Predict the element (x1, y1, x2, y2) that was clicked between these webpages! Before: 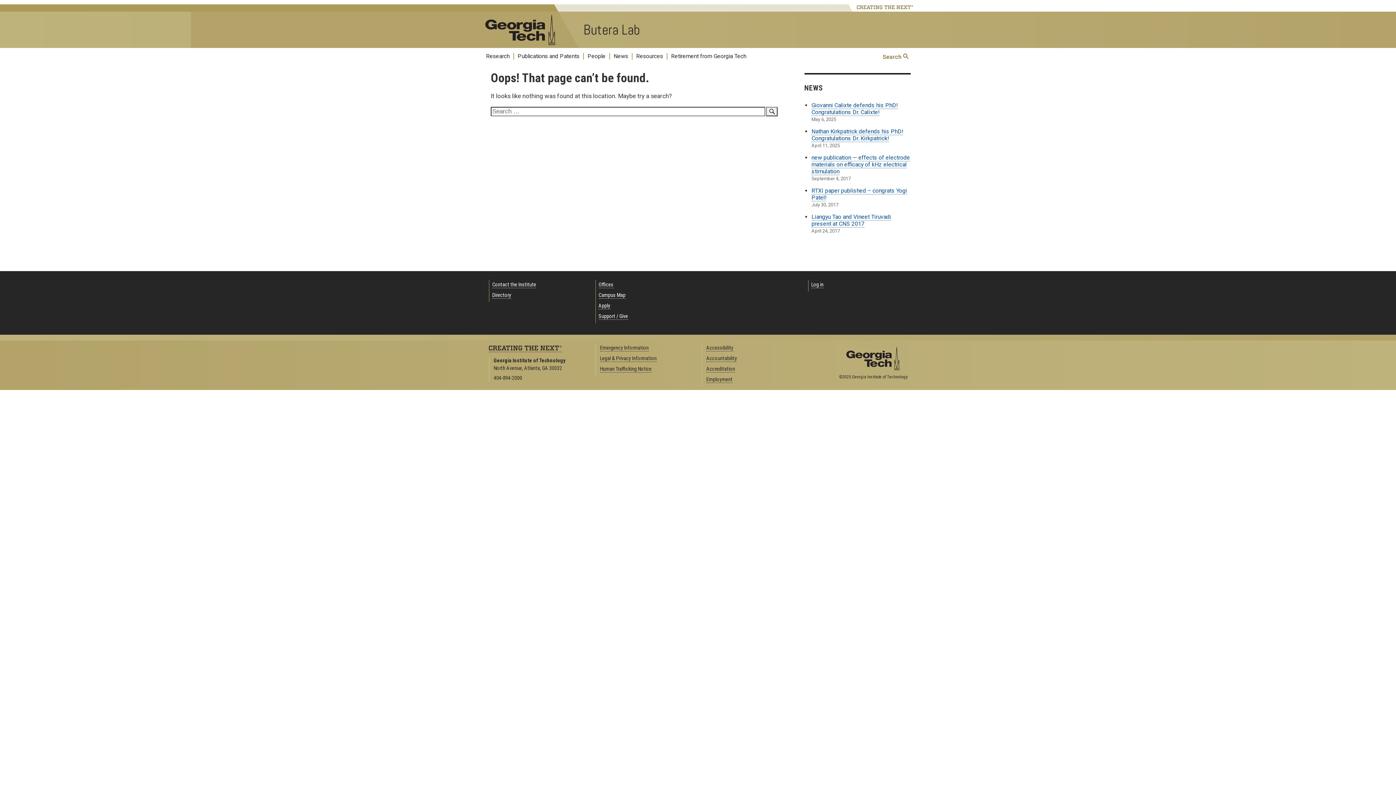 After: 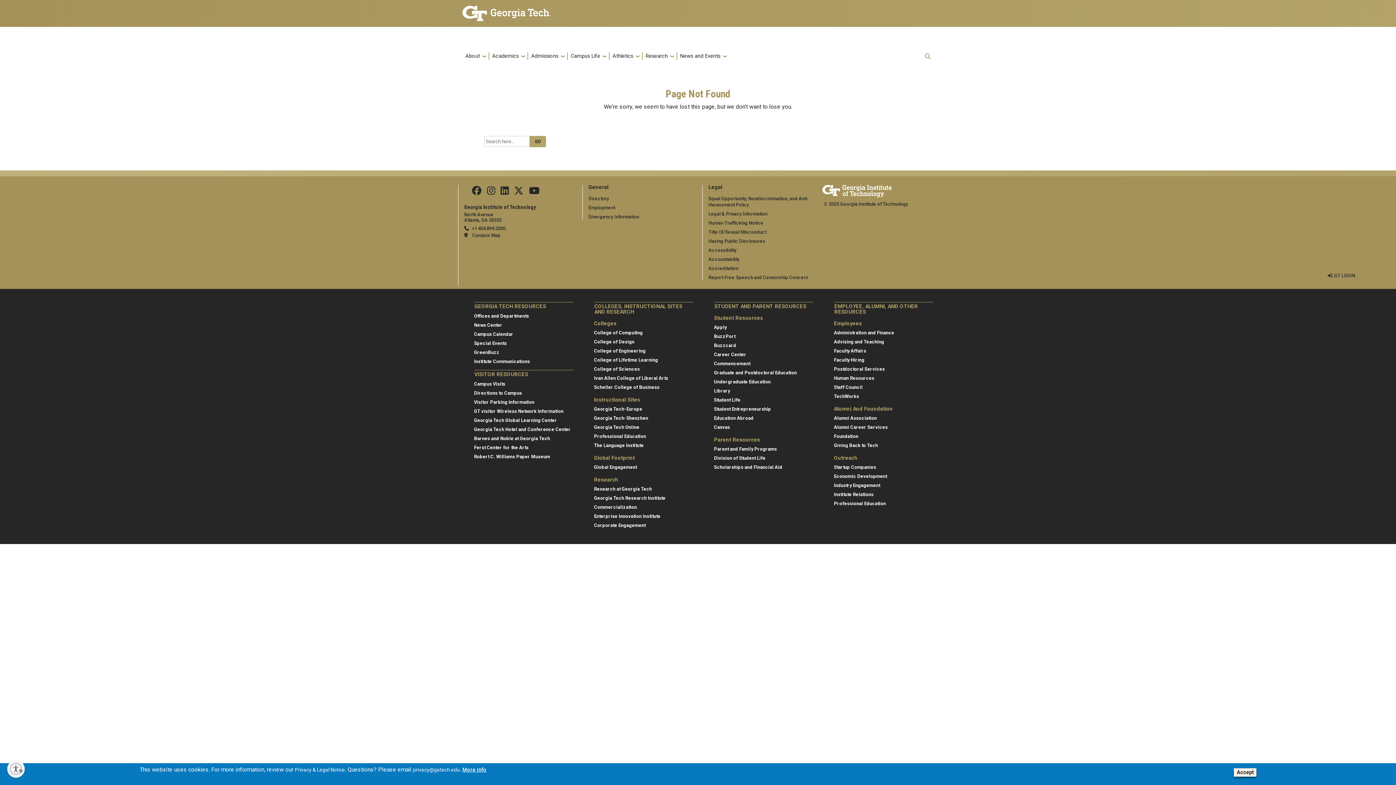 Action: bbox: (489, 345, 561, 352)